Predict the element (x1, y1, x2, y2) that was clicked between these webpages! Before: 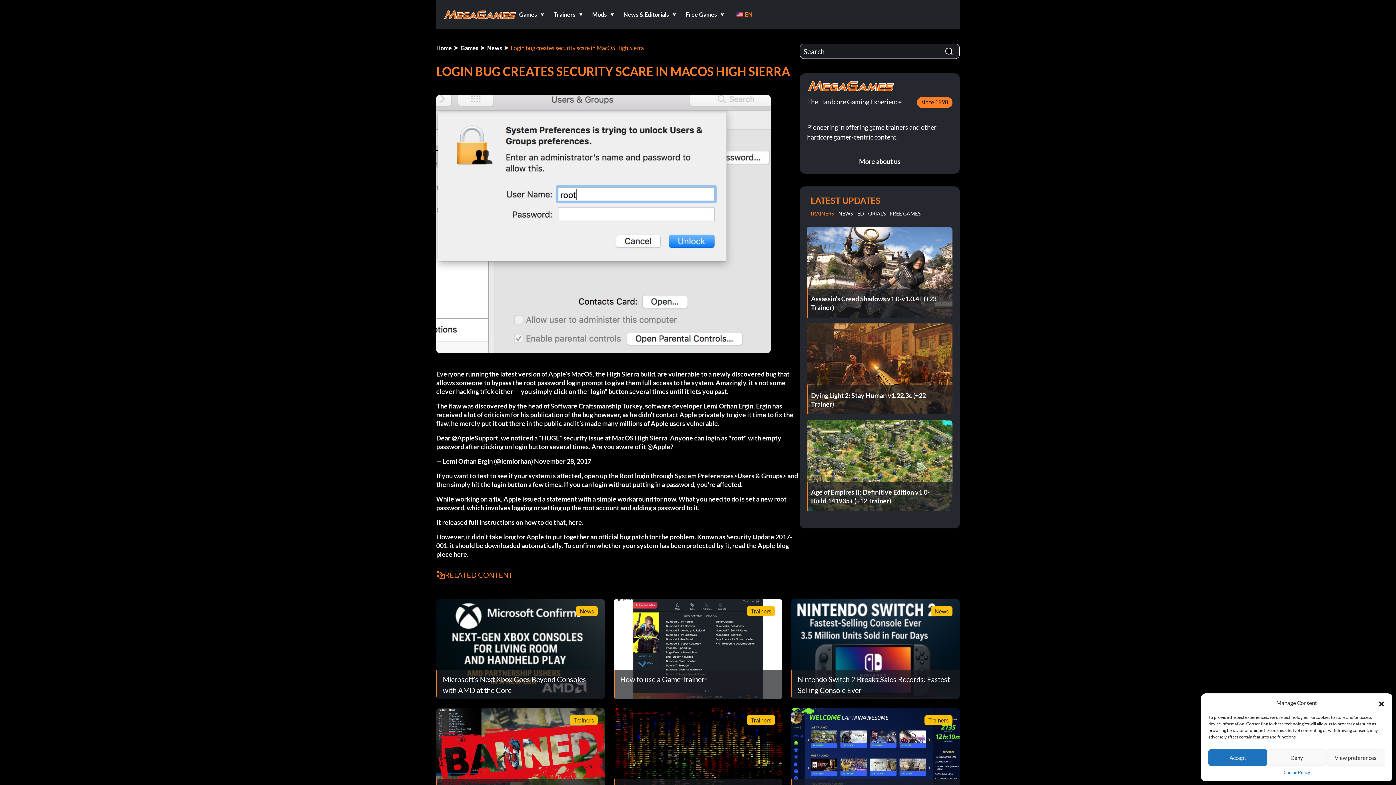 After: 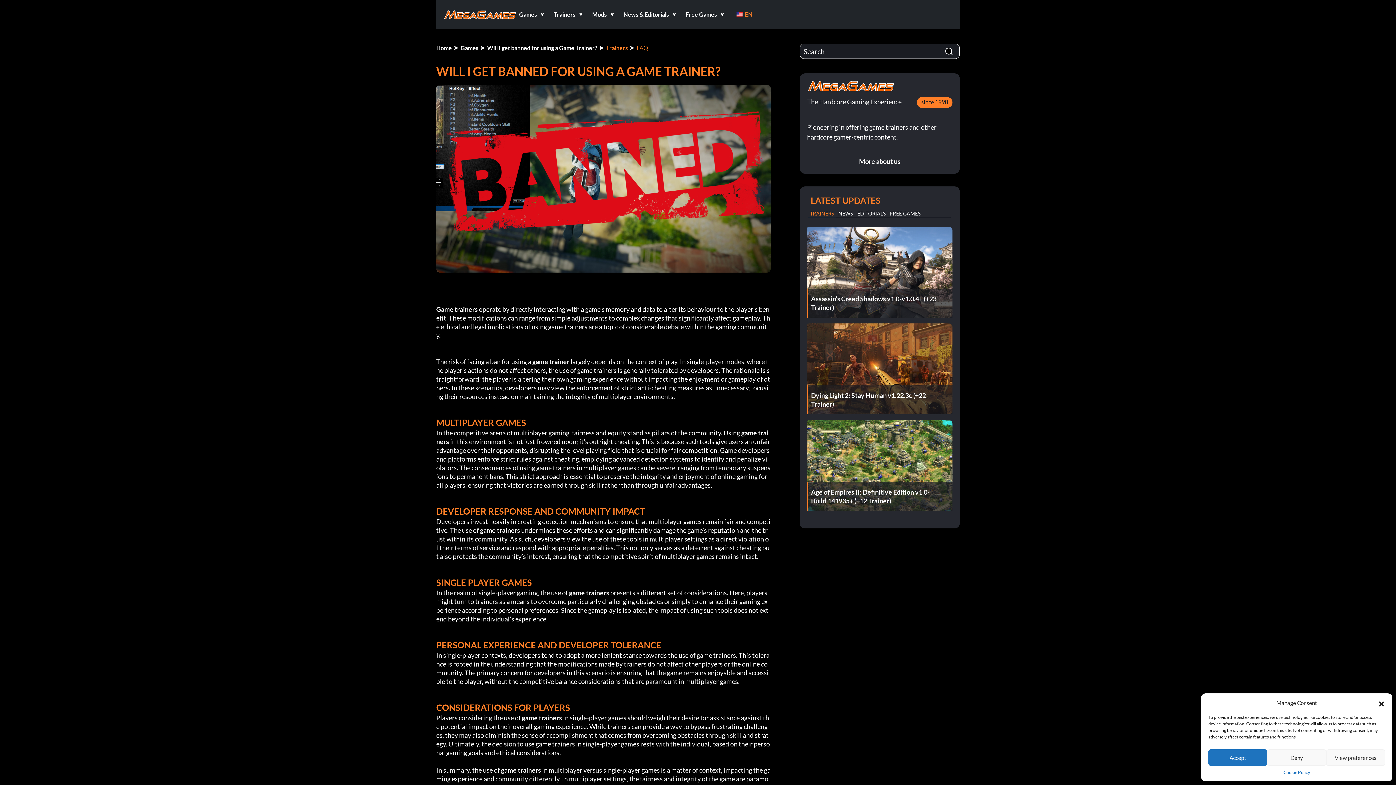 Action: bbox: (436, 754, 605, 761) label: Trainers
Will I get banned for using a Game Trainer?